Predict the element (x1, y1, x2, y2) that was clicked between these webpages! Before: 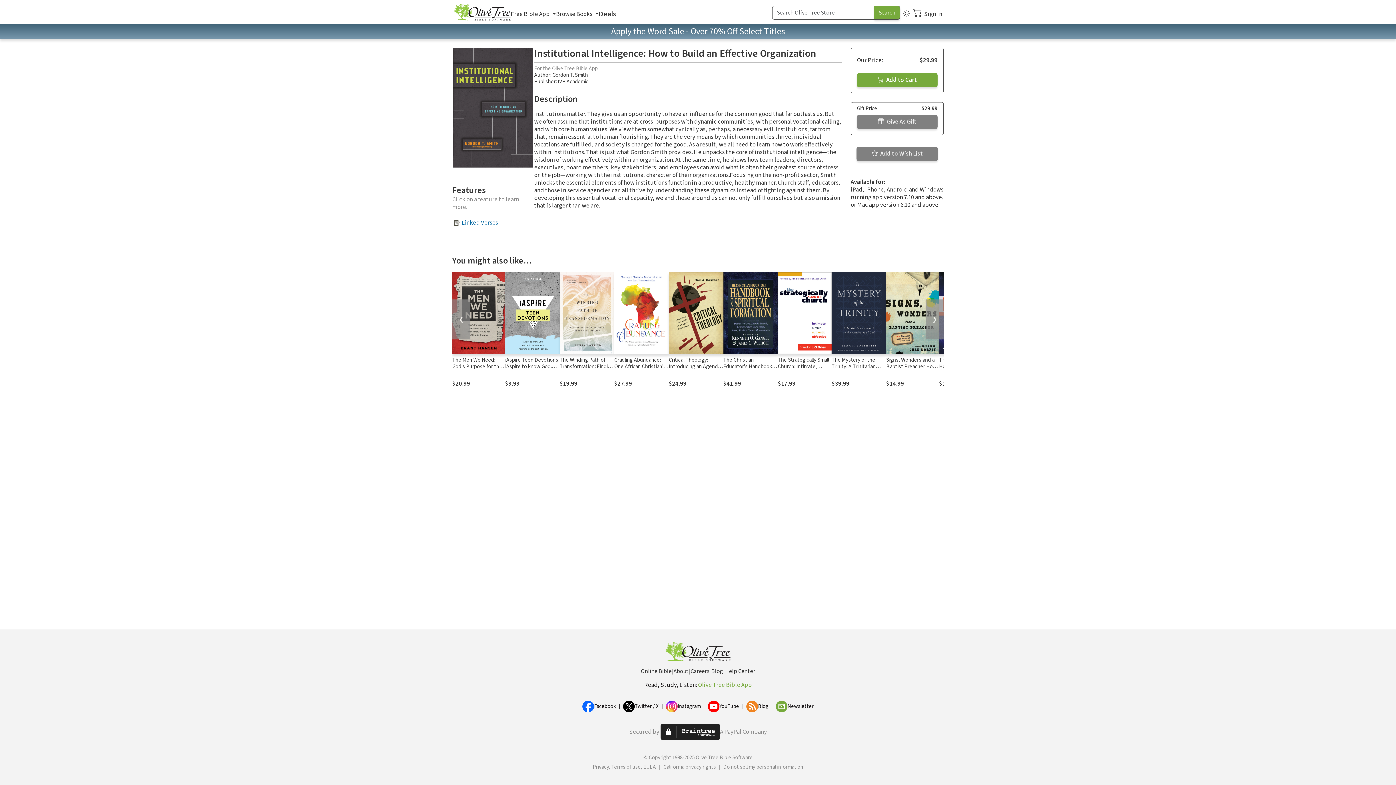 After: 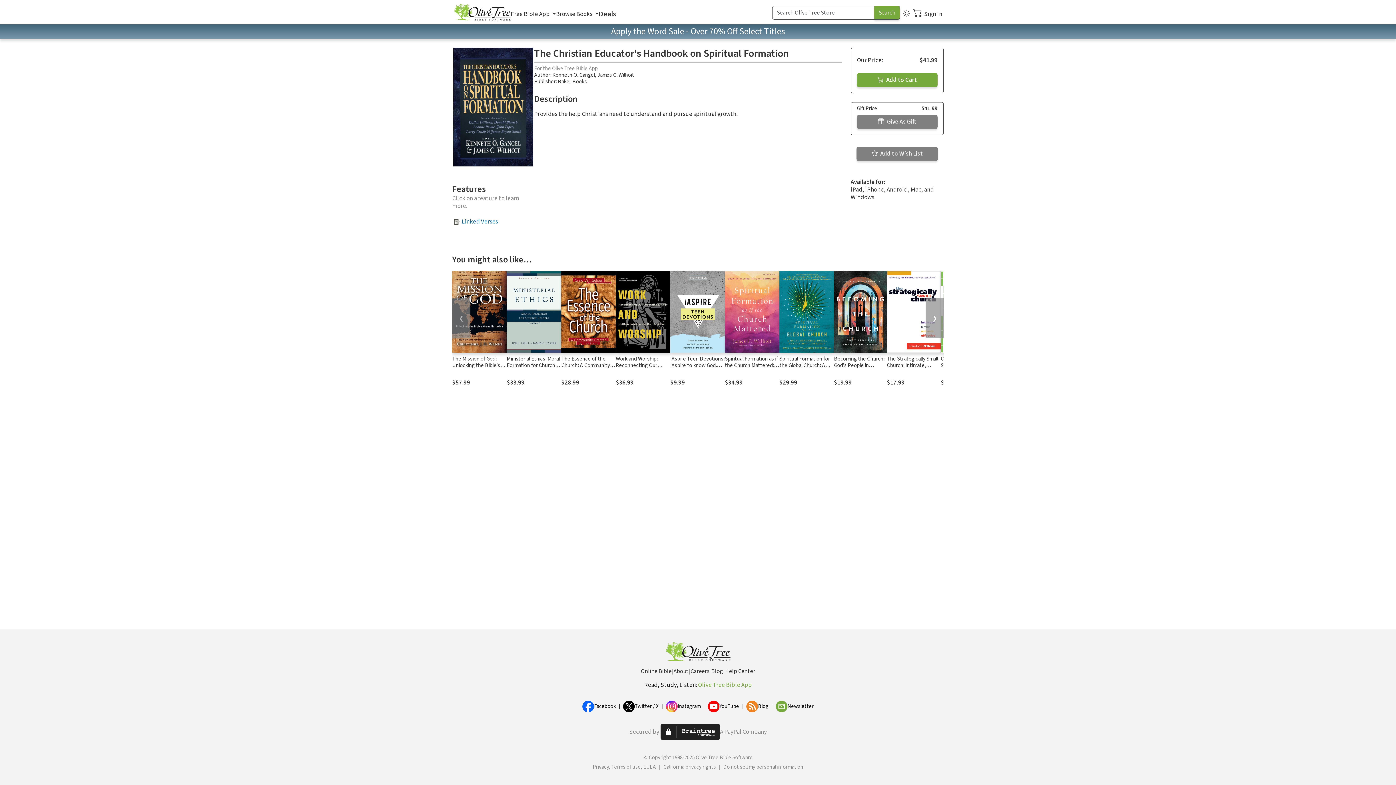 Action: bbox: (723, 272, 778, 354)